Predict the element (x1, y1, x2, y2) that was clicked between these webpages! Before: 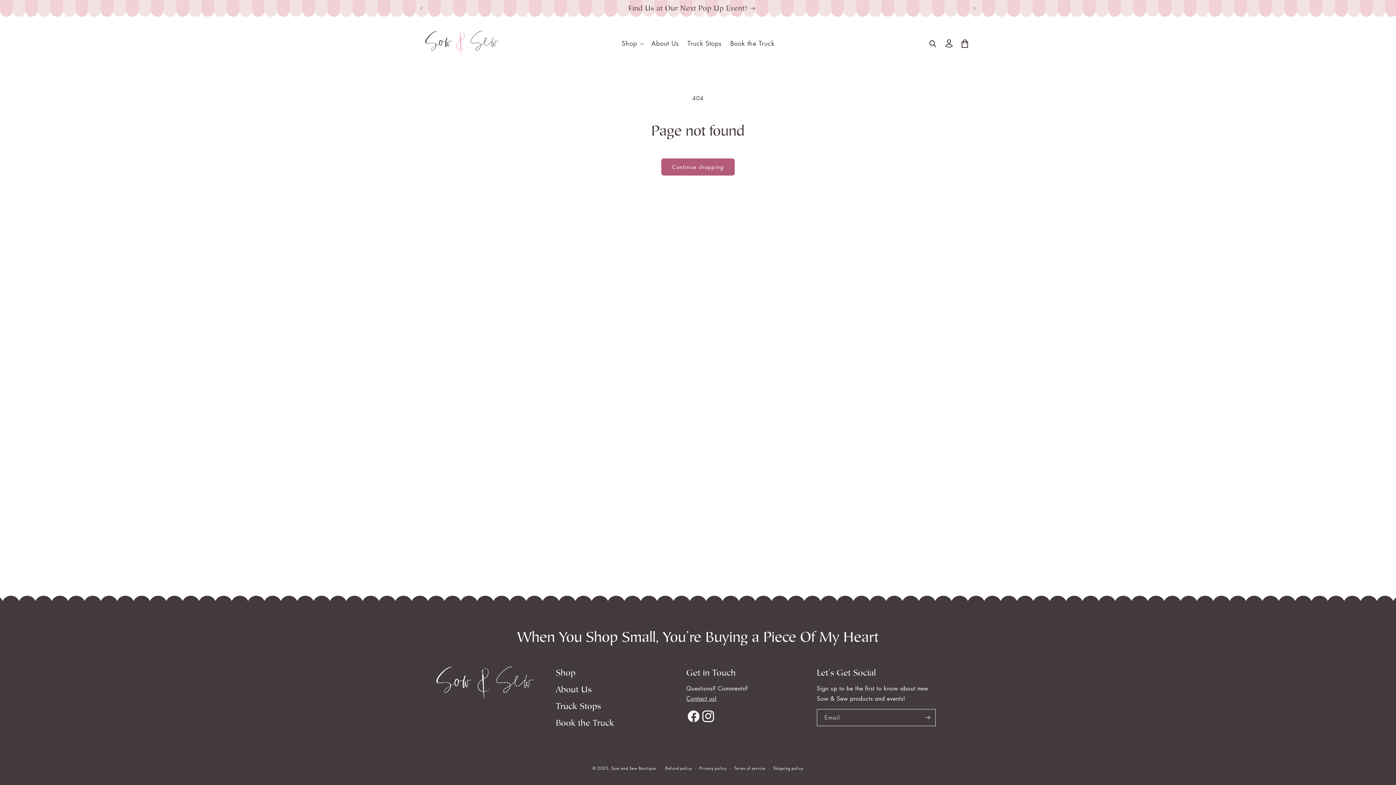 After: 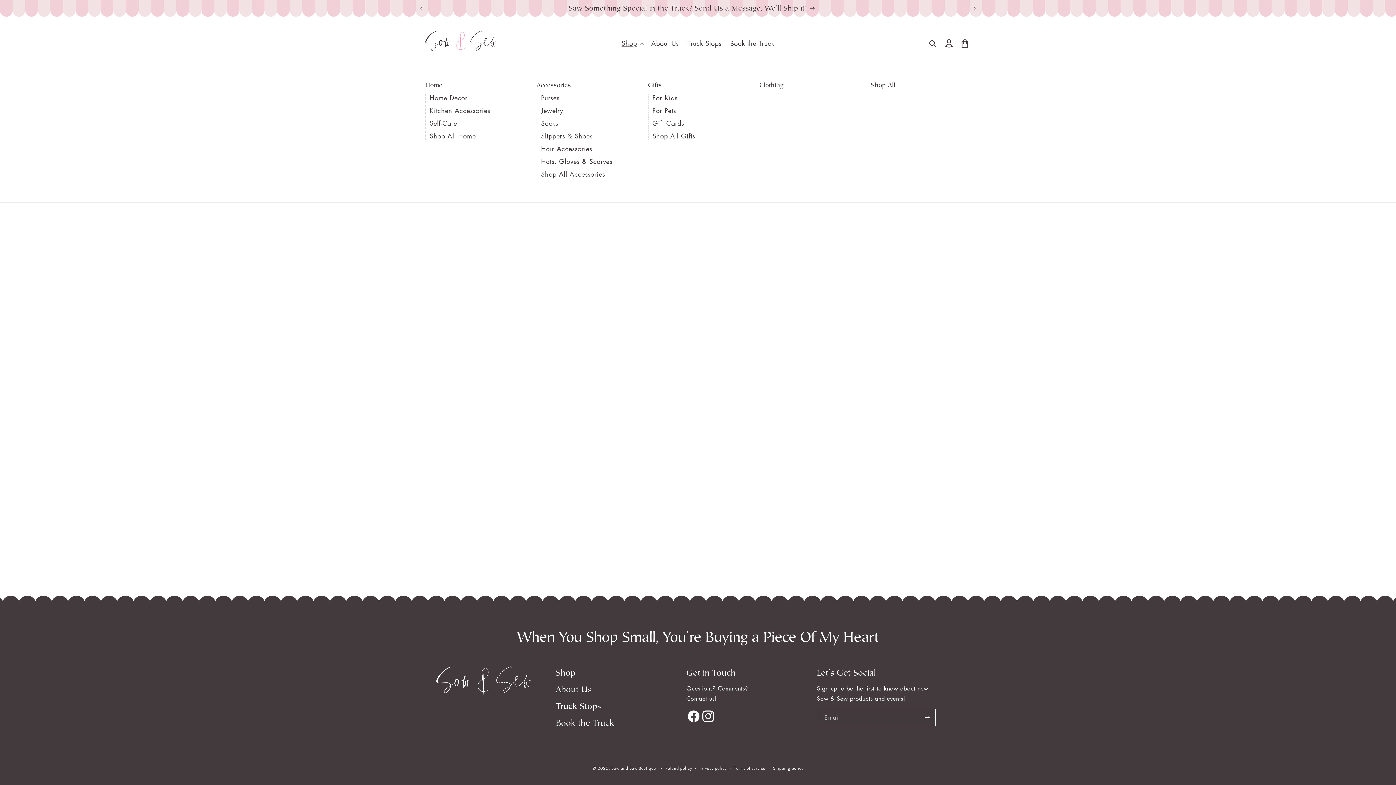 Action: bbox: (617, 34, 647, 52) label: Shop